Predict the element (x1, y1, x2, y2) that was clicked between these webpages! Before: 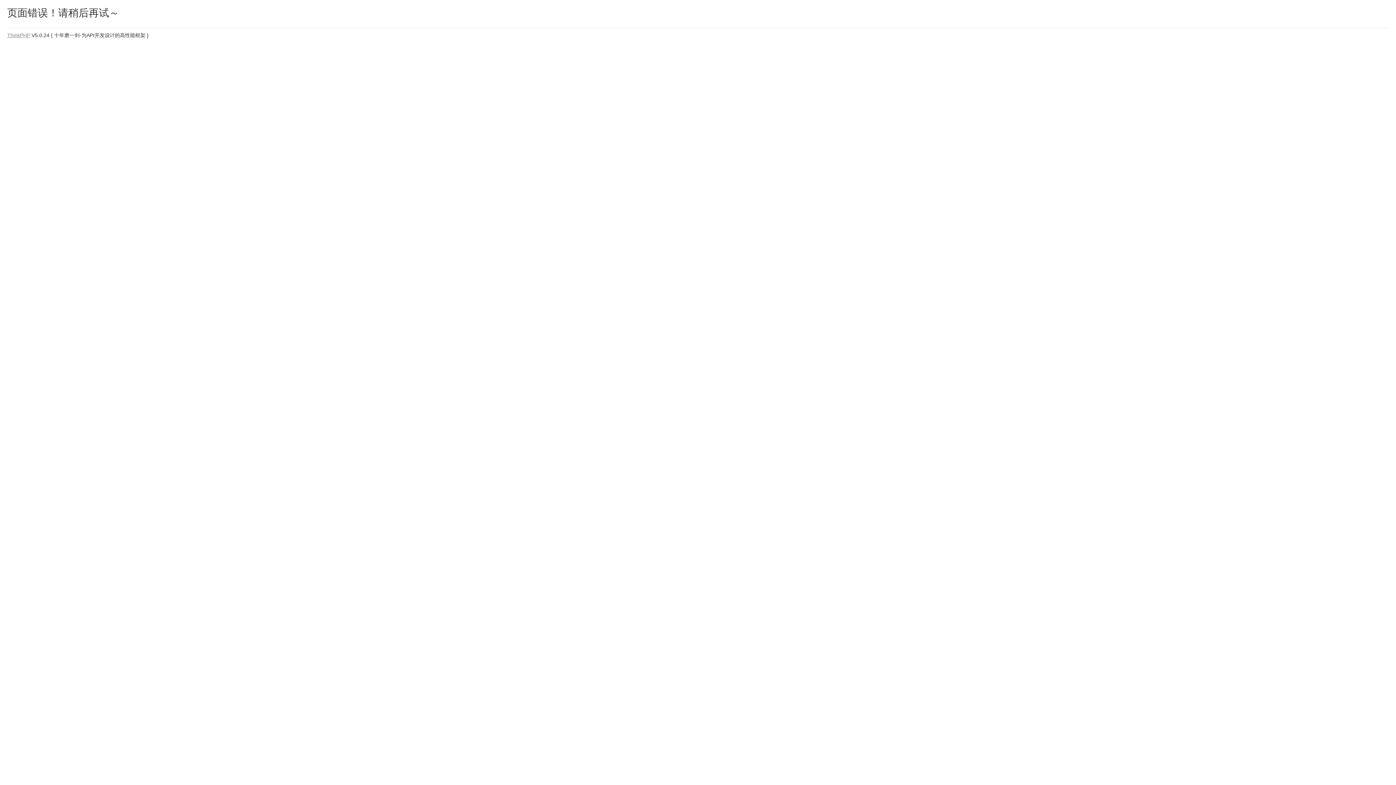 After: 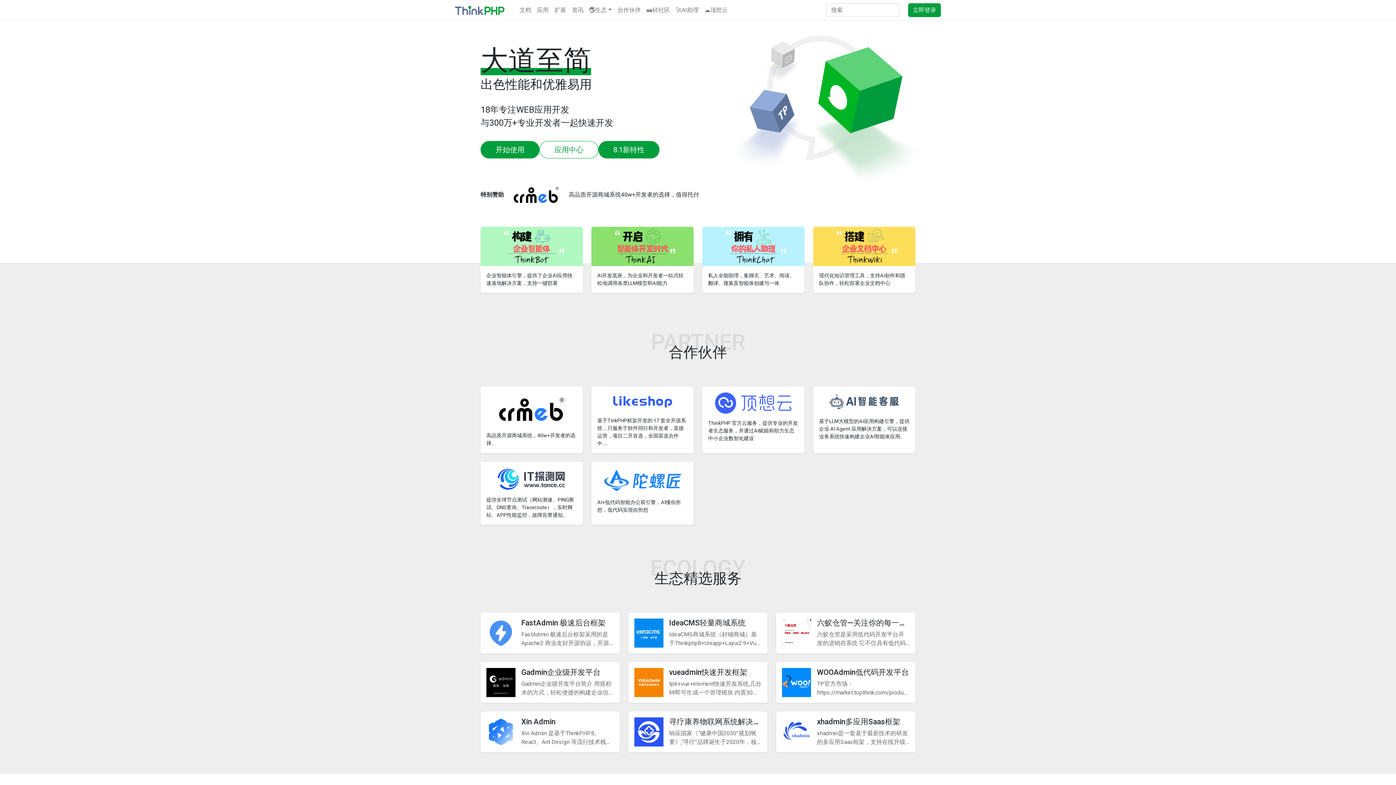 Action: bbox: (7, 32, 30, 38) label: ThinkPHP